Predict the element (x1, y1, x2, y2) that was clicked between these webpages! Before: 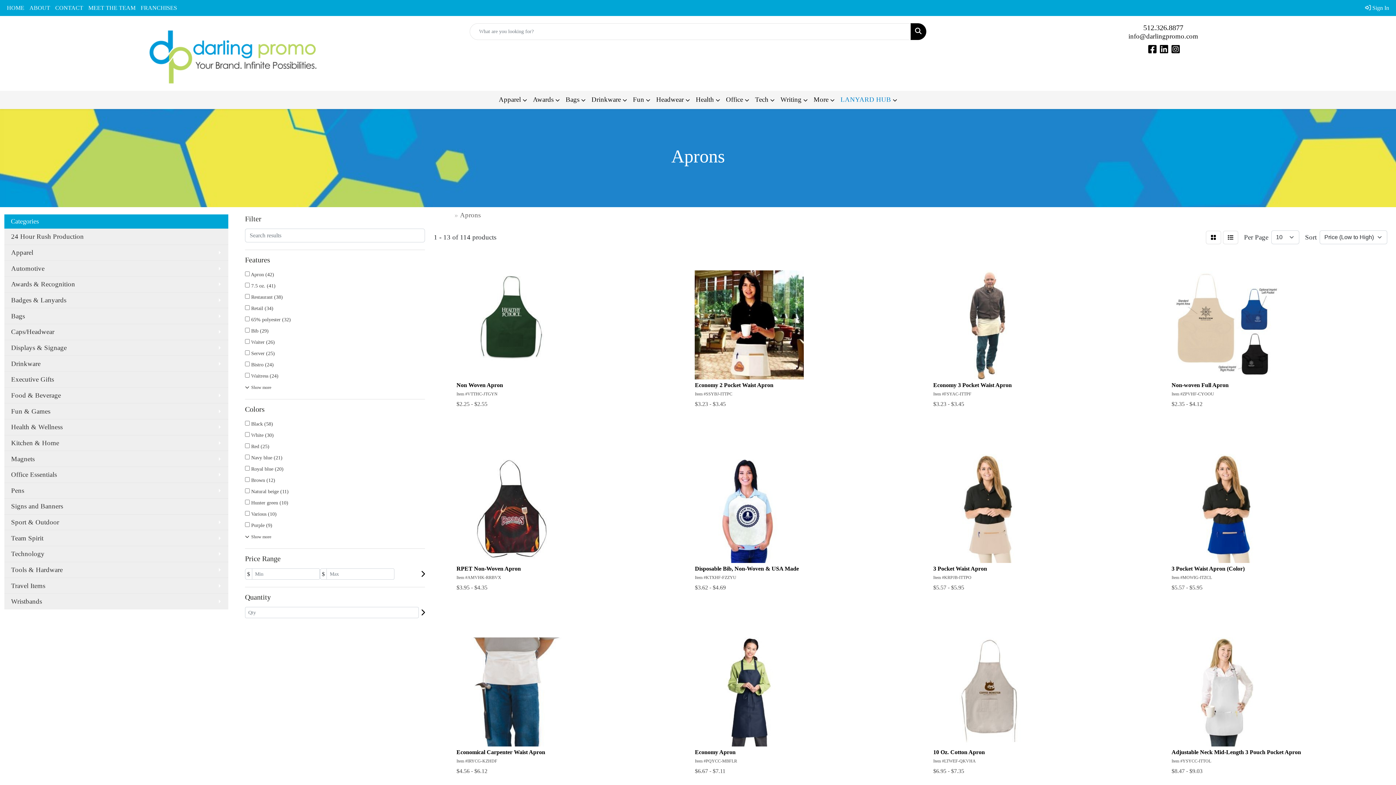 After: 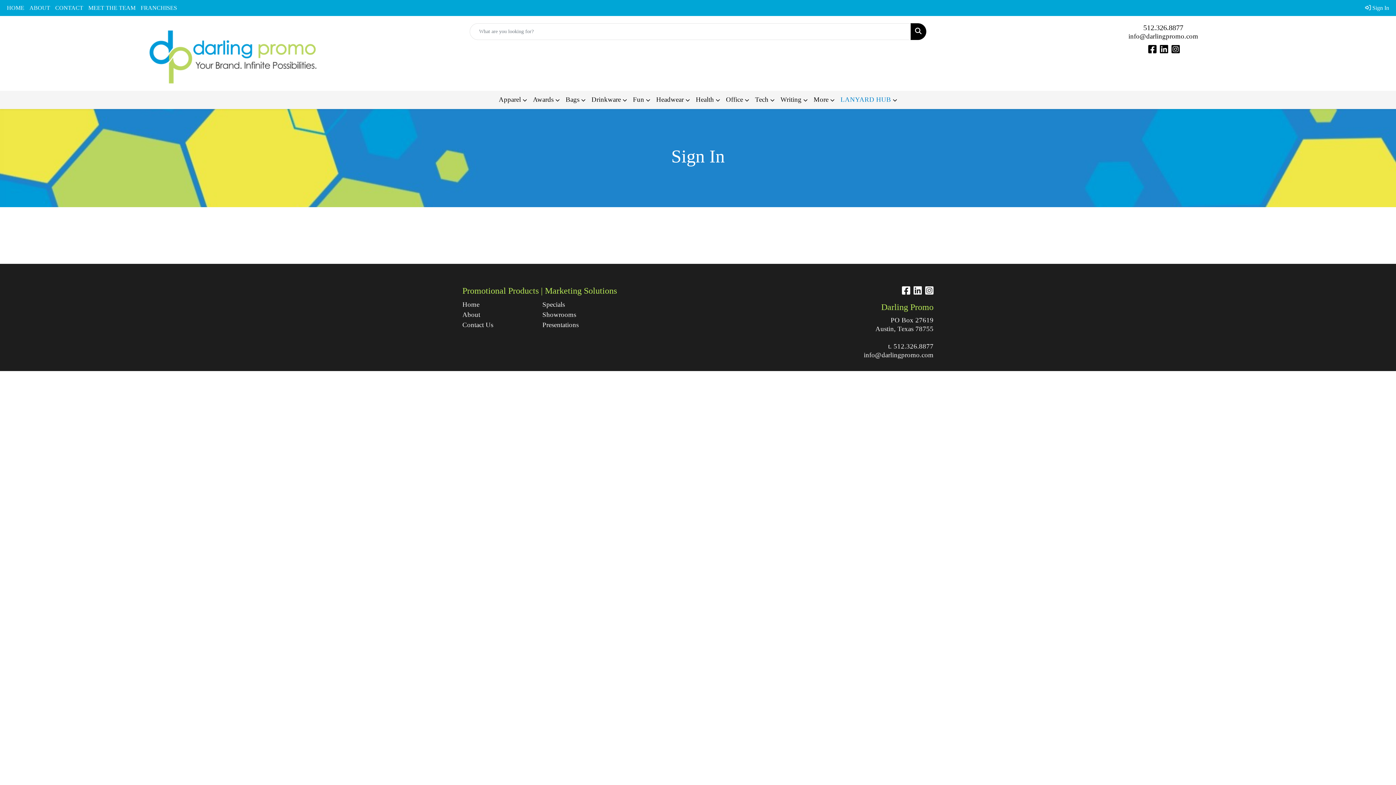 Action: label:  Sign In bbox: (1362, 0, 1392, 16)